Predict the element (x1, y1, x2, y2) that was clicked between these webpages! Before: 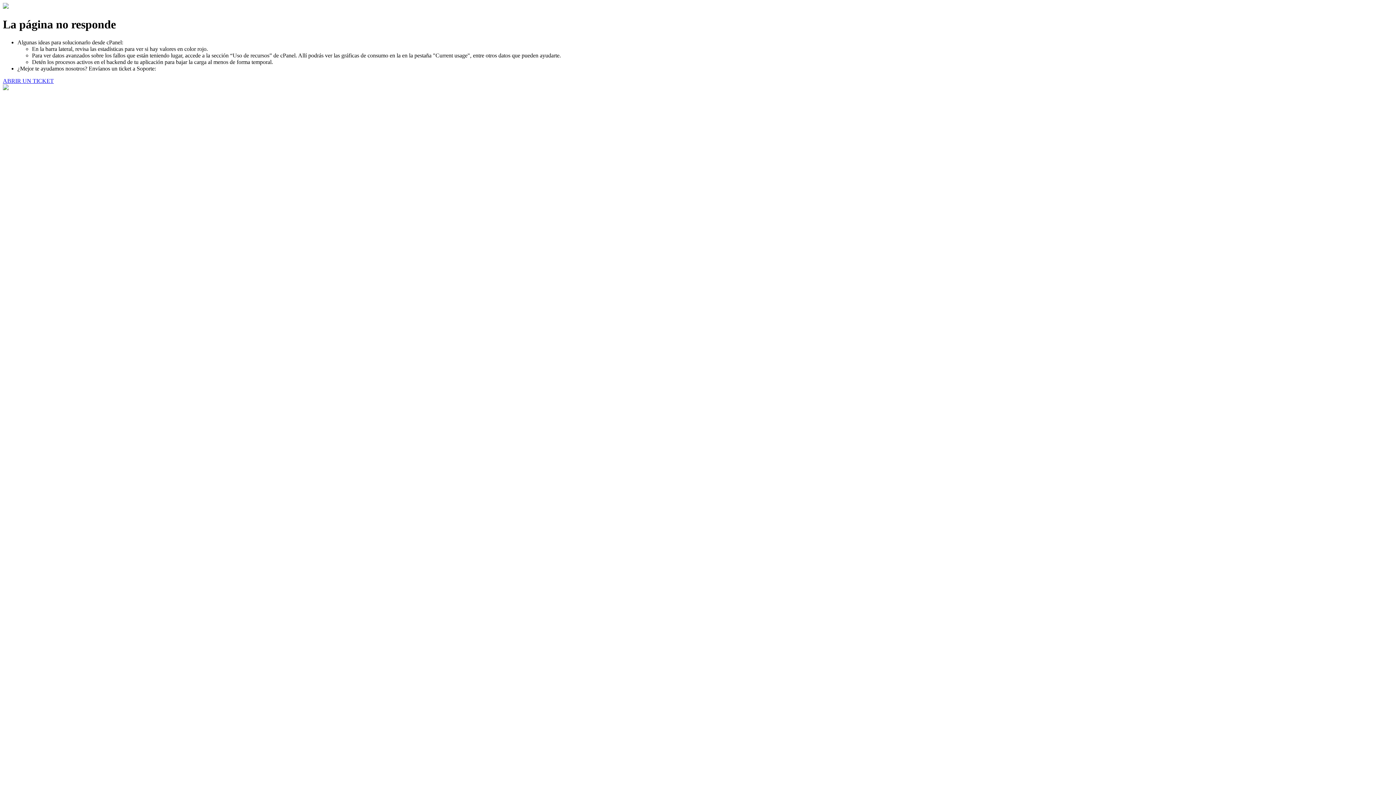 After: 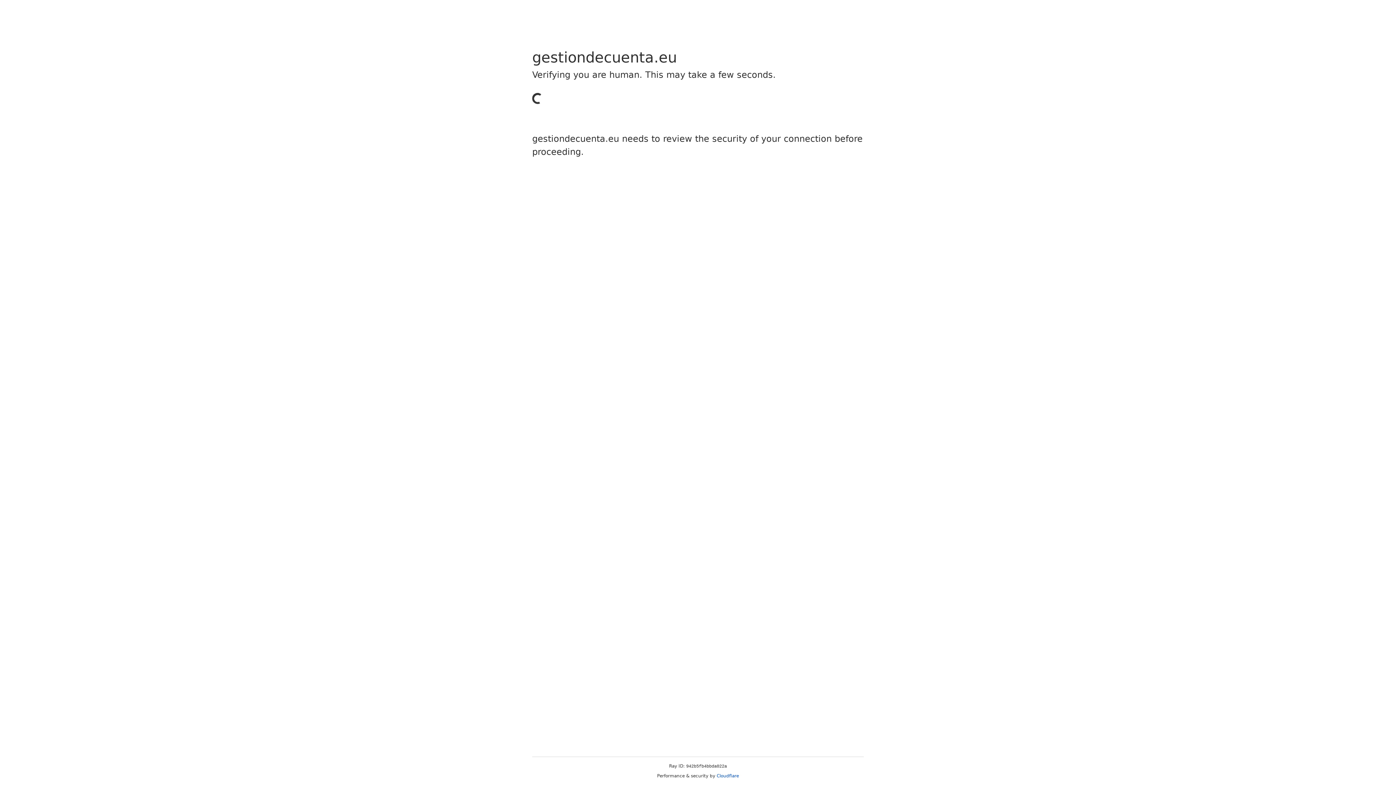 Action: label: ABRIR UN TICKET bbox: (2, 77, 53, 83)